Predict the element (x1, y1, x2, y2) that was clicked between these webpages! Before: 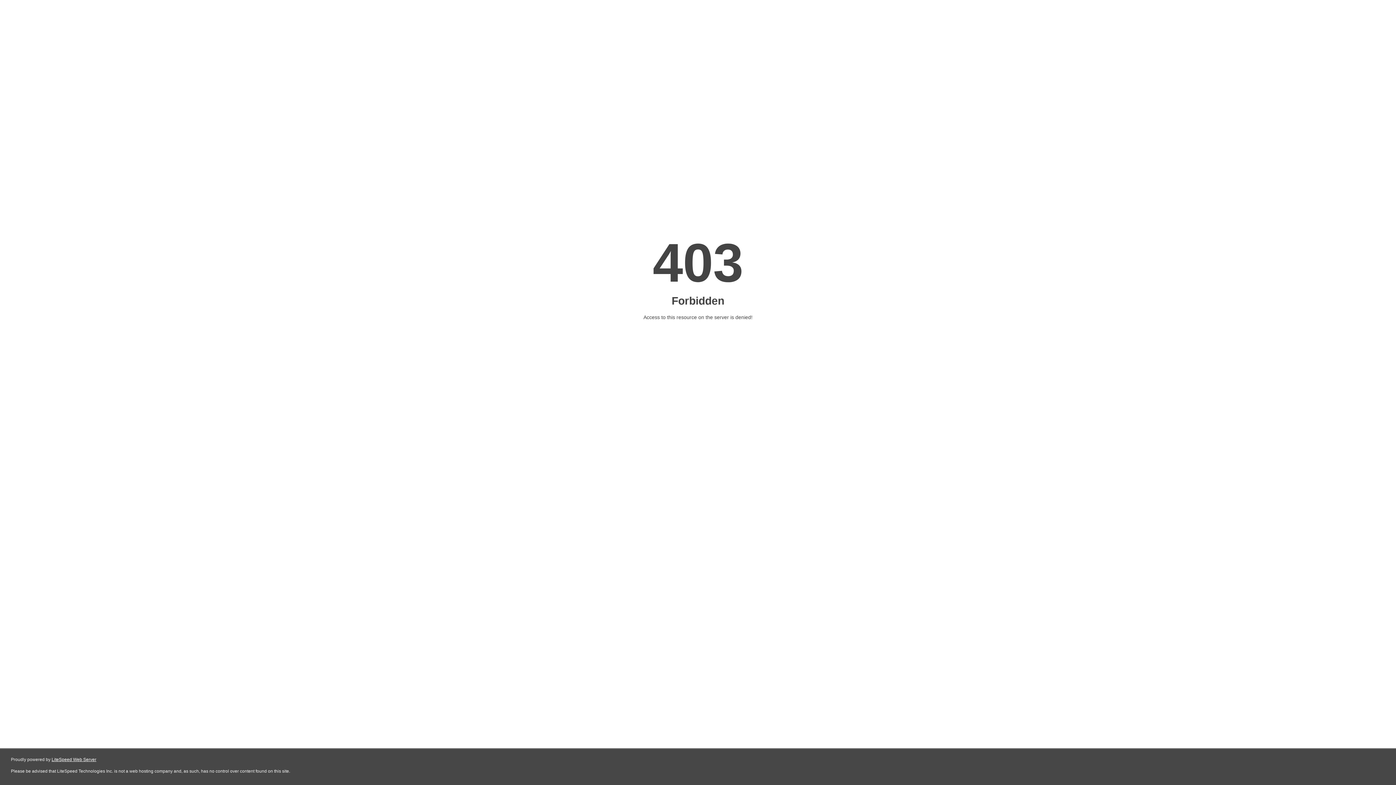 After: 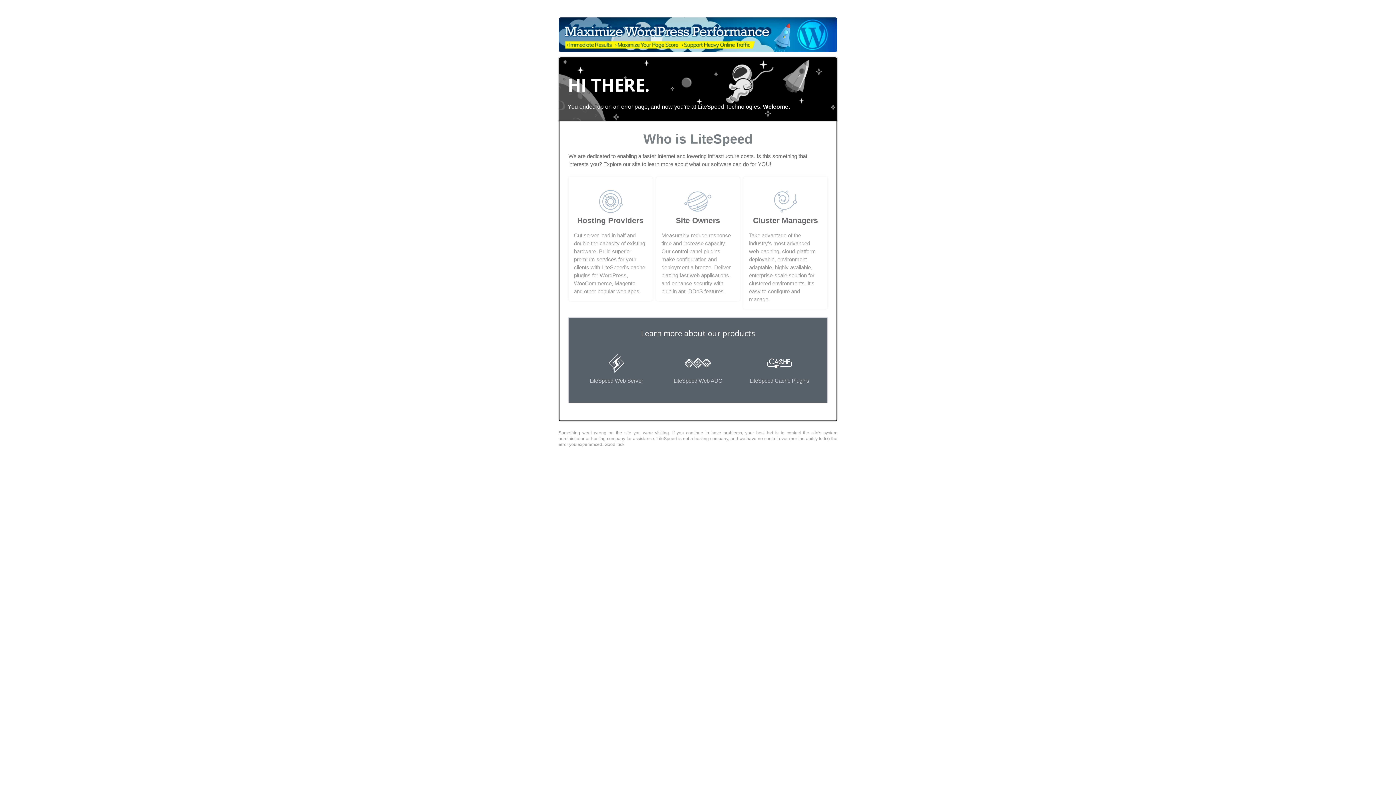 Action: bbox: (51, 757, 96, 762) label: LiteSpeed Web Server